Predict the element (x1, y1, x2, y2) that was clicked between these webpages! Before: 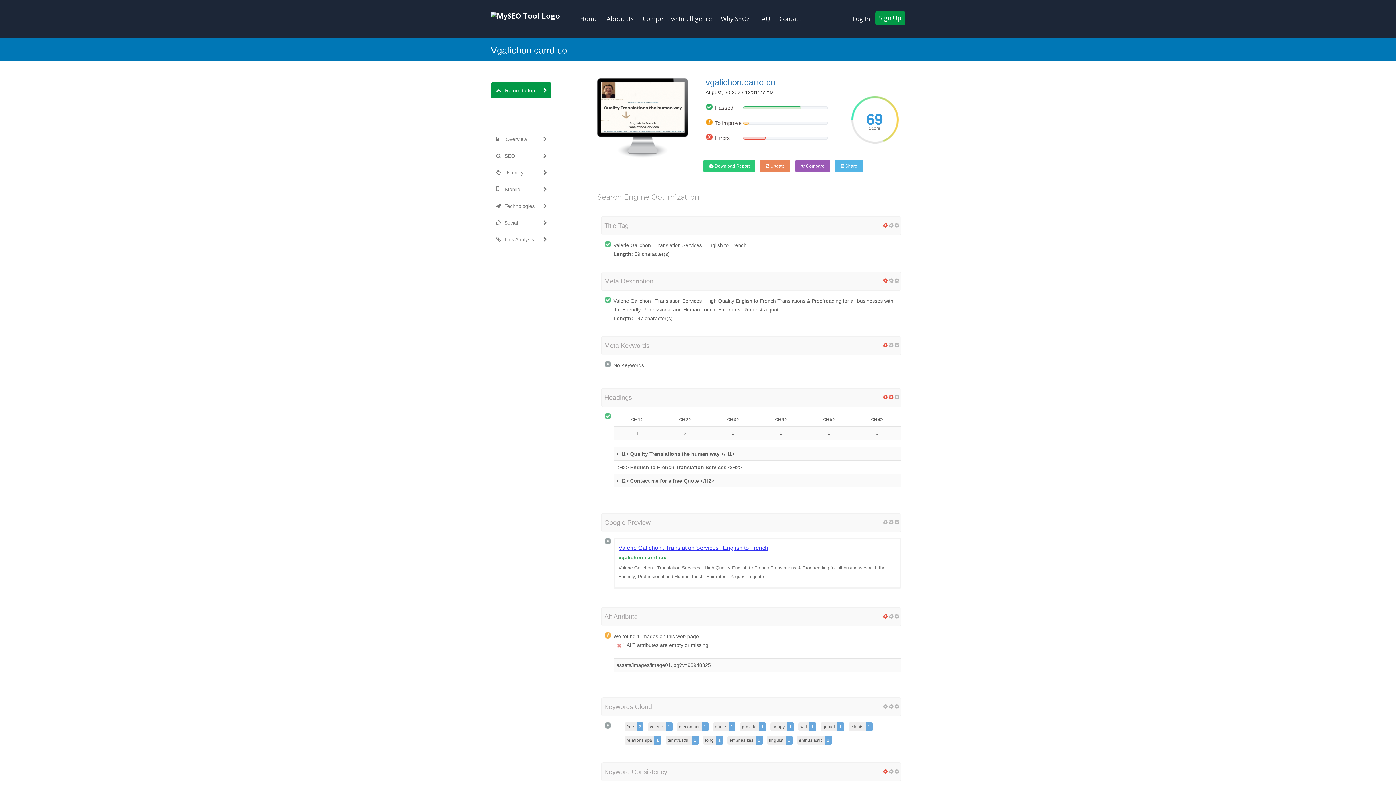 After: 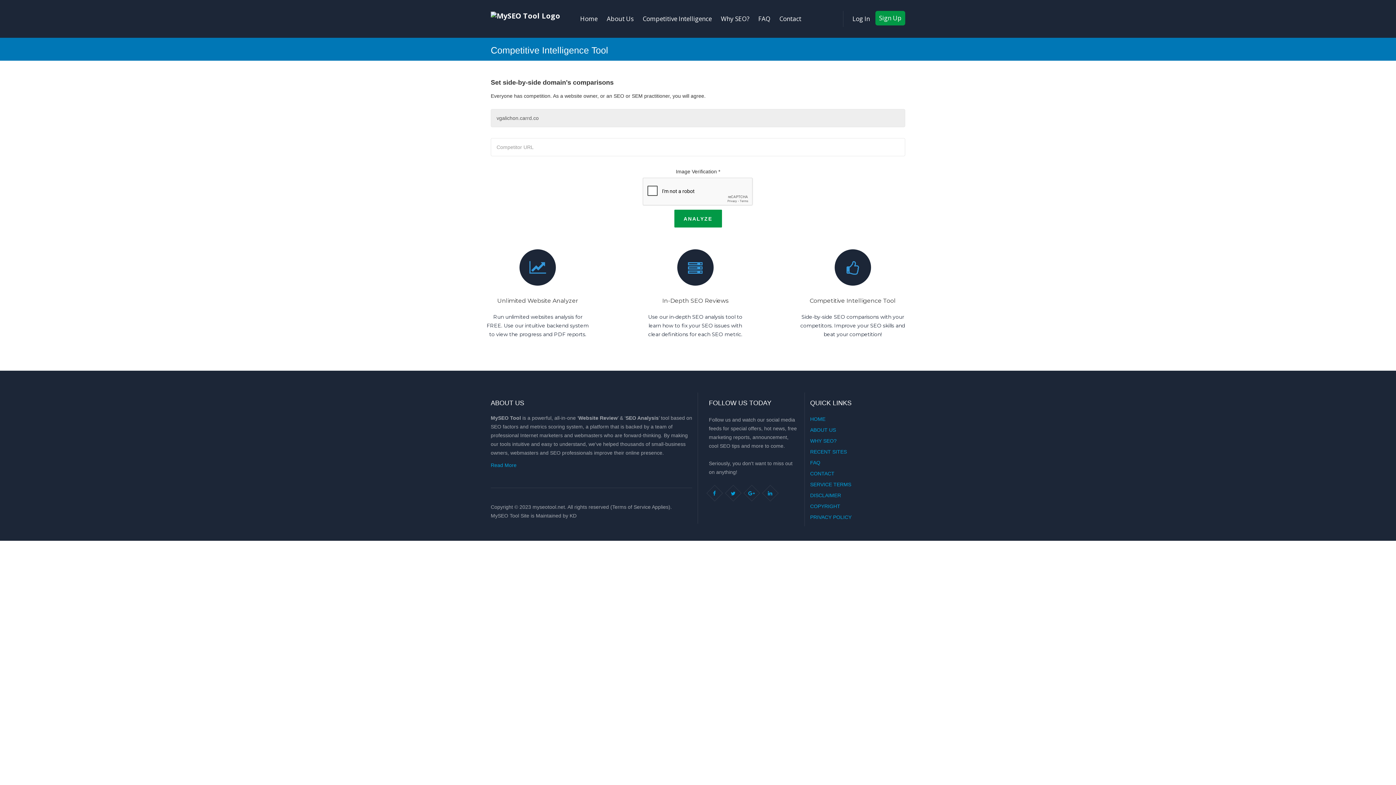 Action: label:  Compare bbox: (795, 160, 830, 172)